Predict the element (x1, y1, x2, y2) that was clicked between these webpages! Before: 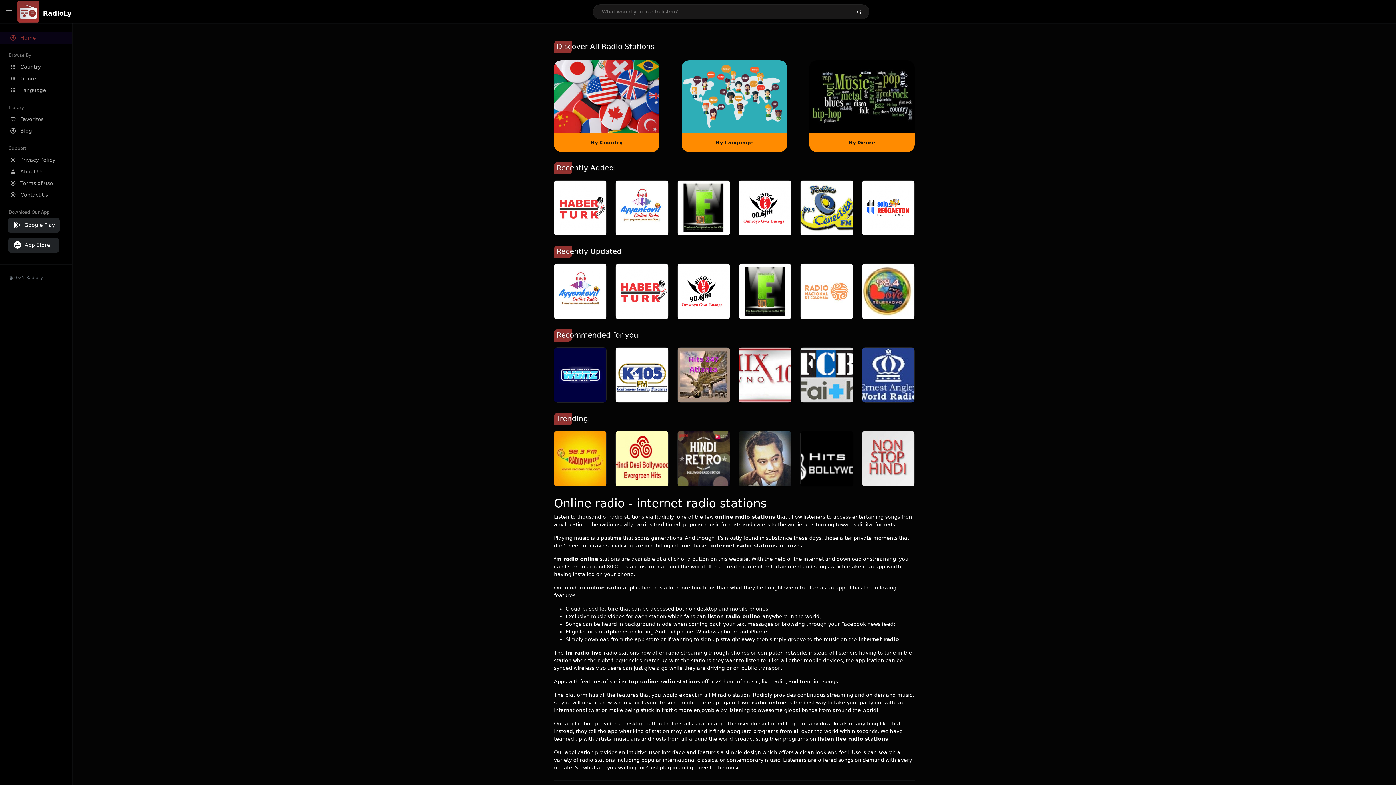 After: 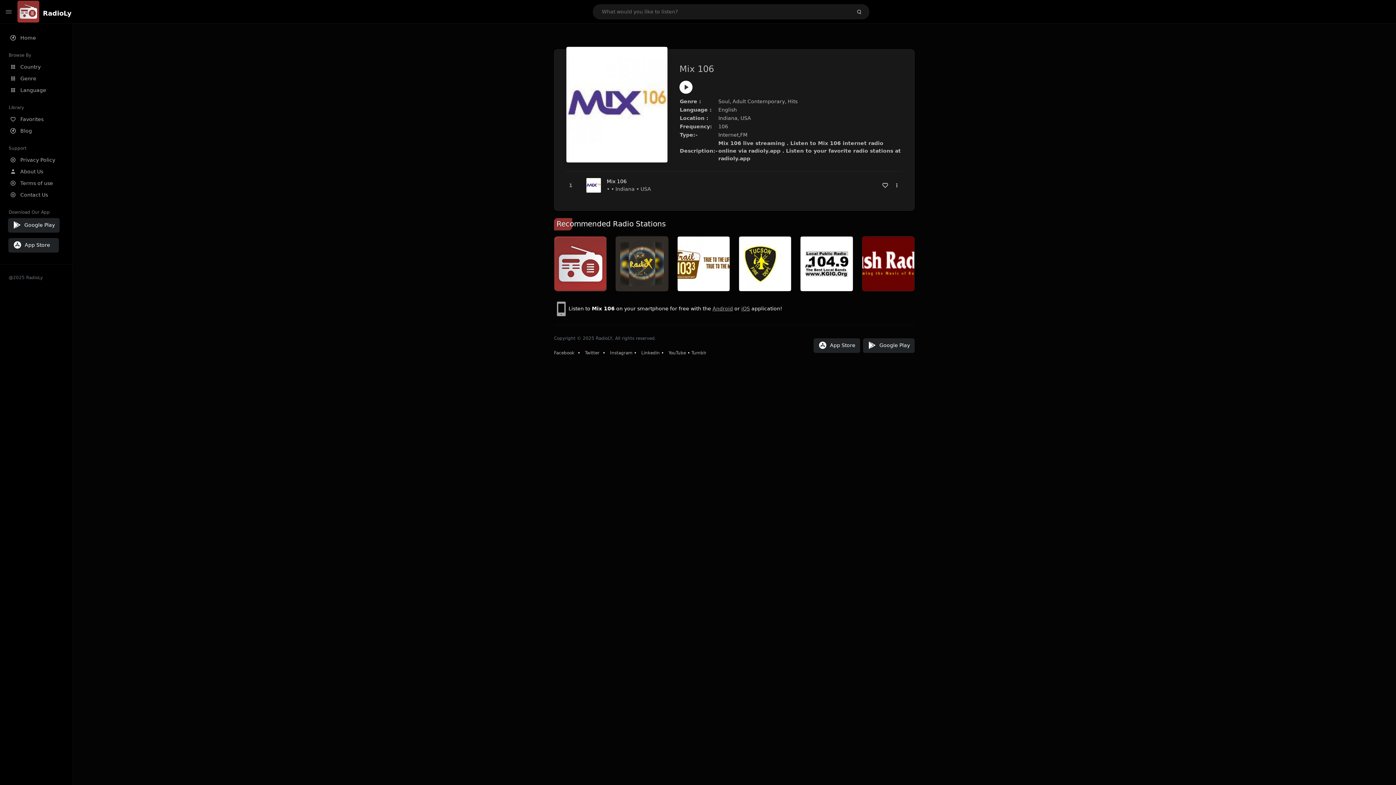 Action: bbox: (739, 372, 791, 377)